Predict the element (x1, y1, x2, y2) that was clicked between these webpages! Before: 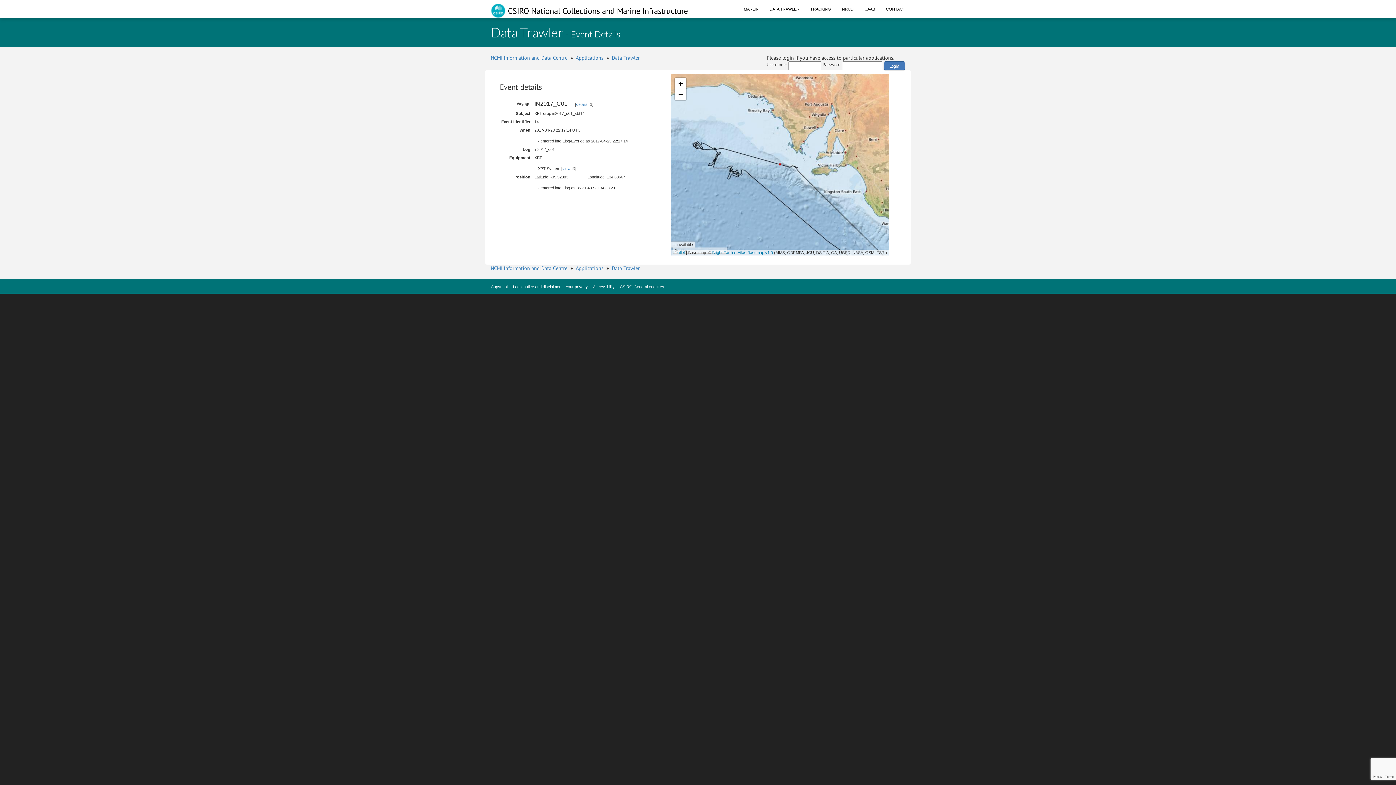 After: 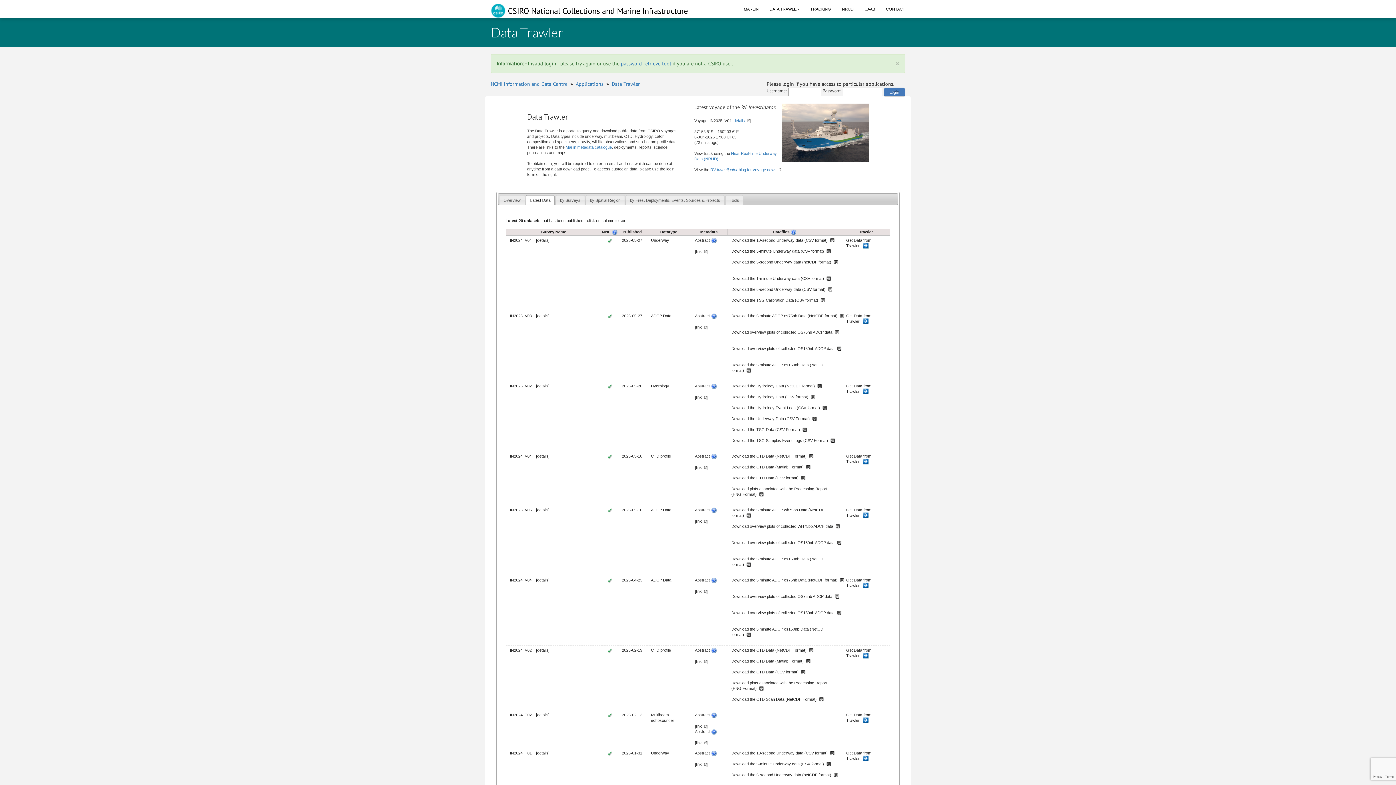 Action: bbox: (884, 61, 905, 70) label: Login